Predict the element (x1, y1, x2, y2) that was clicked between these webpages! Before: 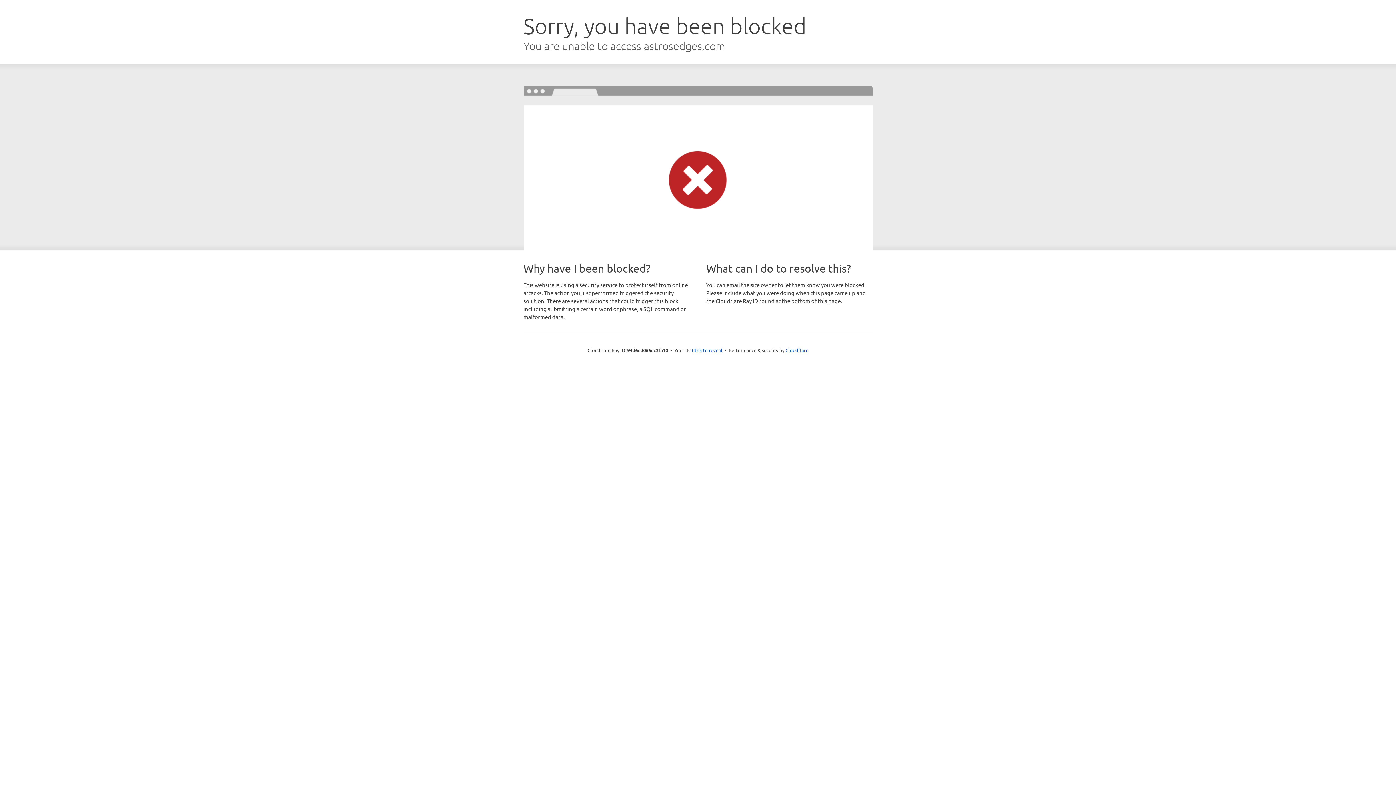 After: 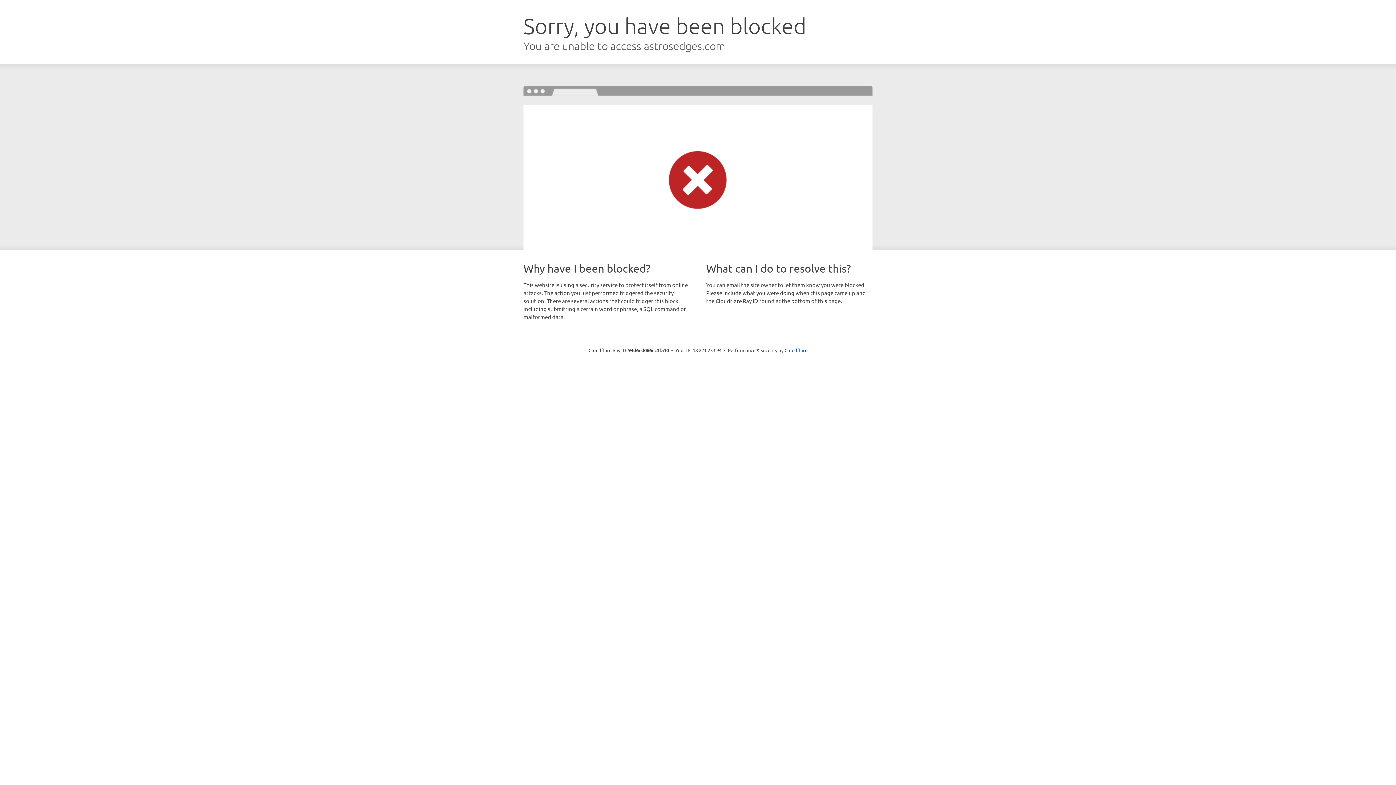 Action: bbox: (692, 346, 722, 353) label: Click to reveal